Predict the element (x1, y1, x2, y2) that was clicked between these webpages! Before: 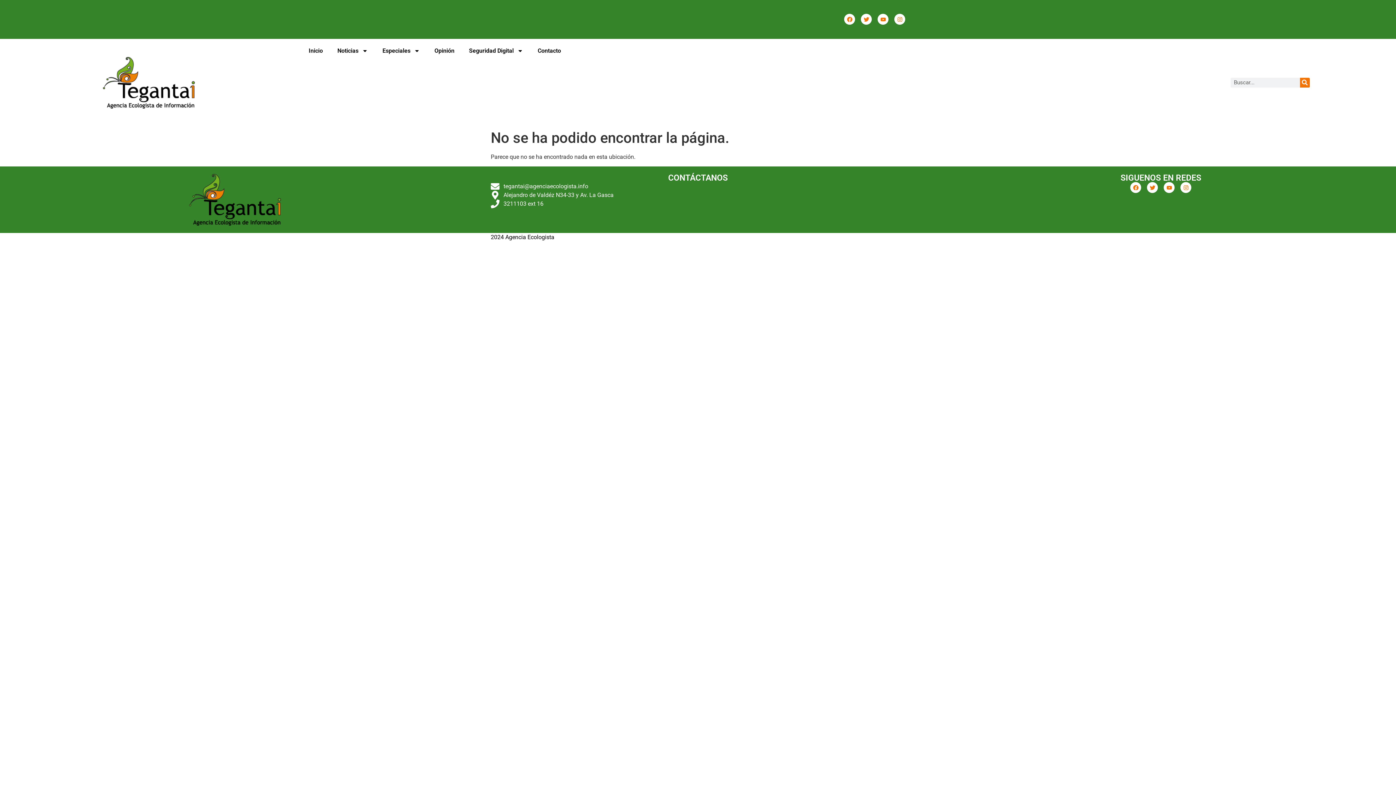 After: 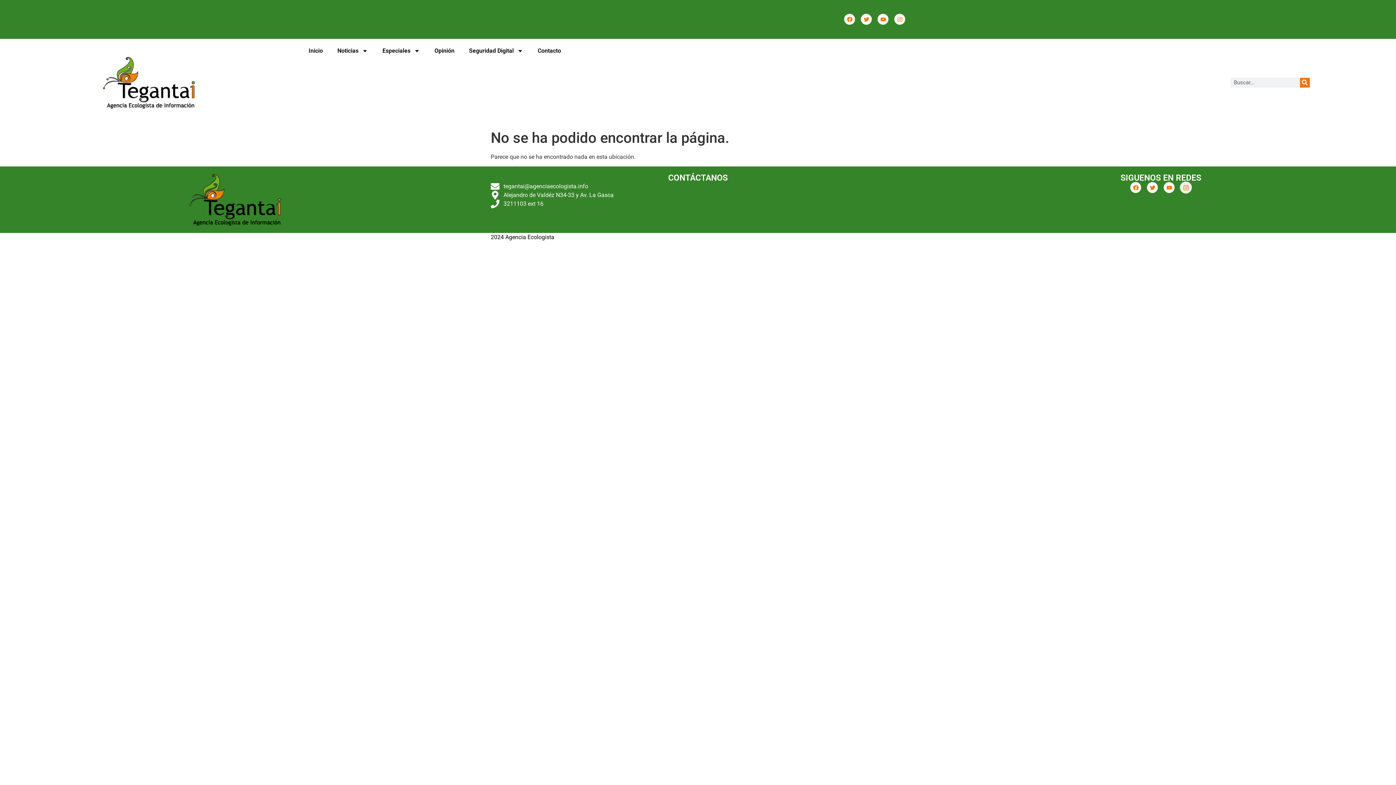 Action: bbox: (1180, 182, 1191, 193) label: Instagram